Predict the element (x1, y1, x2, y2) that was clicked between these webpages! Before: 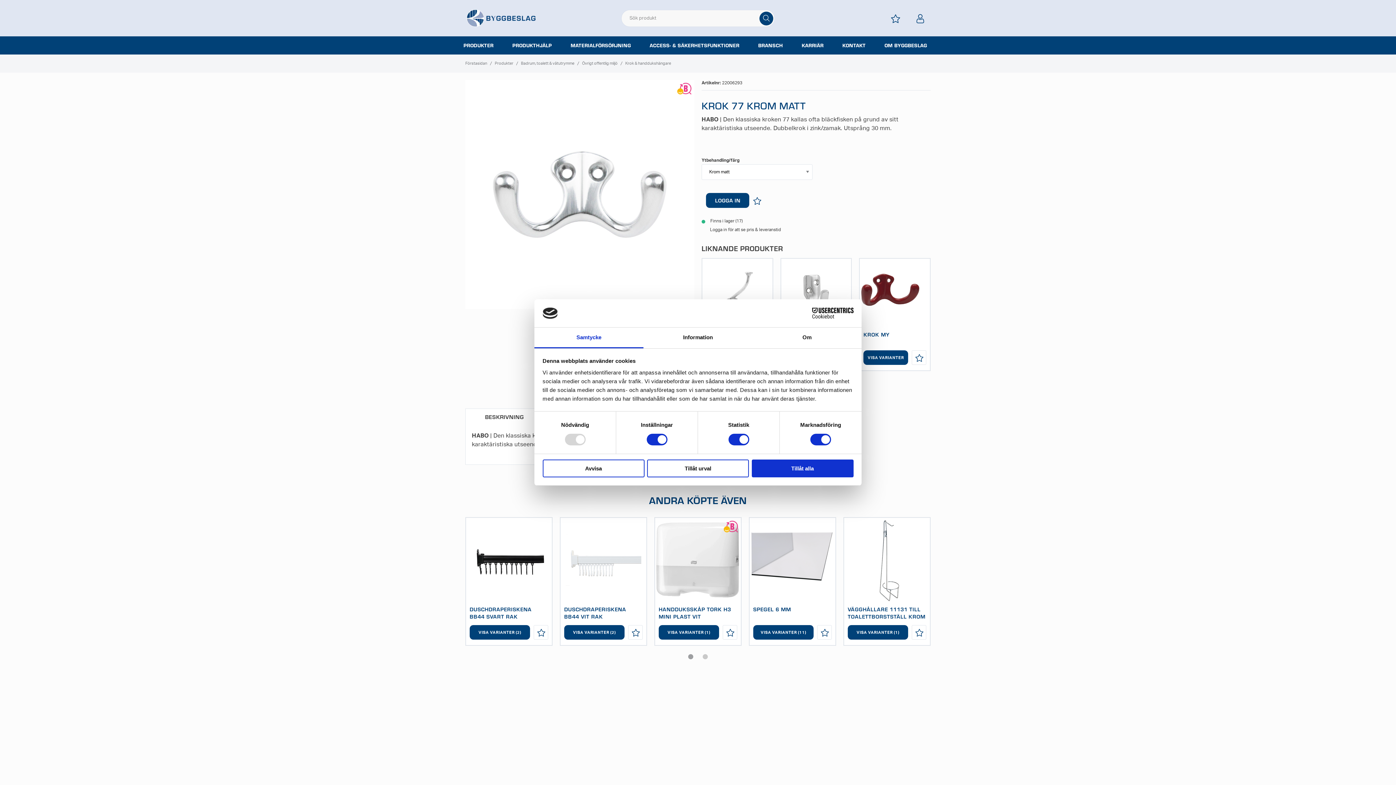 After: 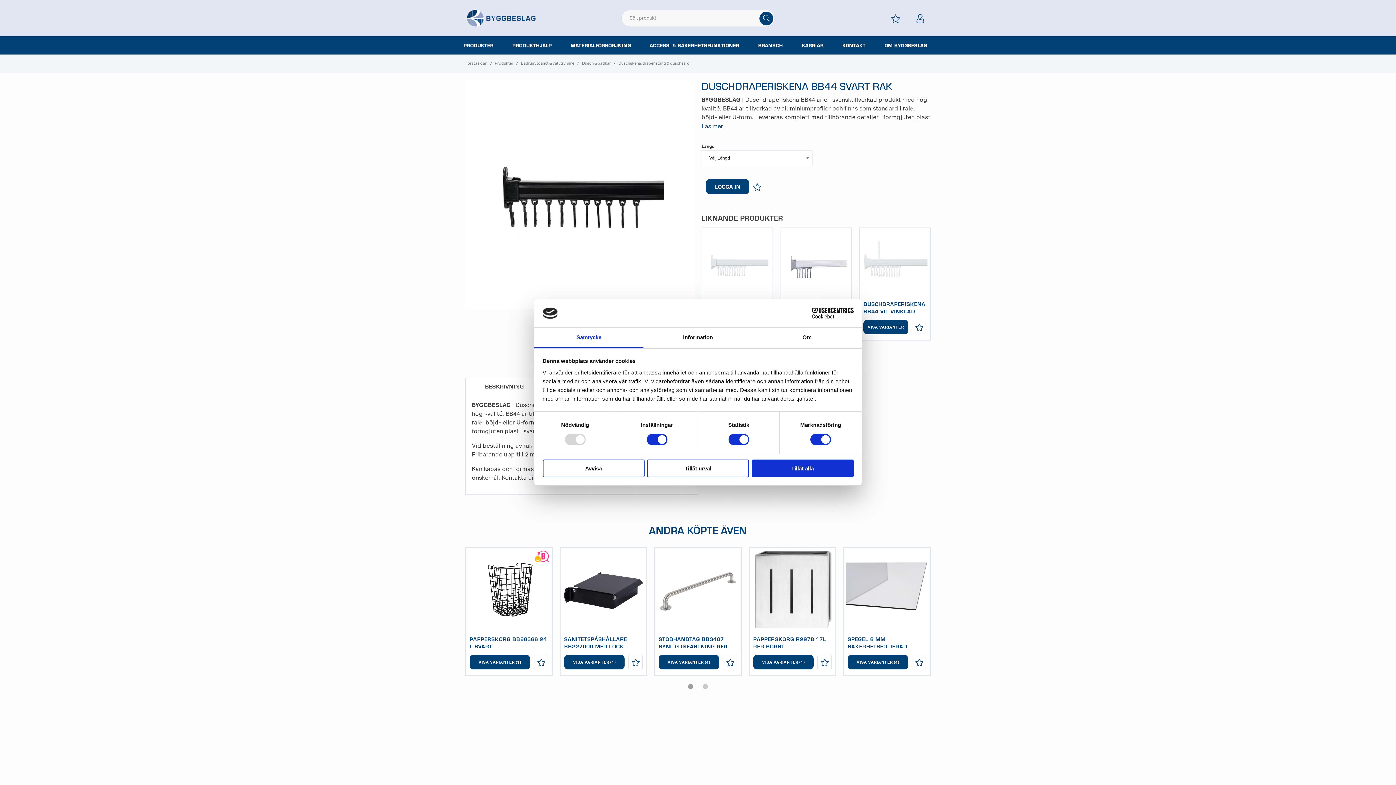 Action: bbox: (469, 625, 530, 639) label: VISA VARIANTER (2)